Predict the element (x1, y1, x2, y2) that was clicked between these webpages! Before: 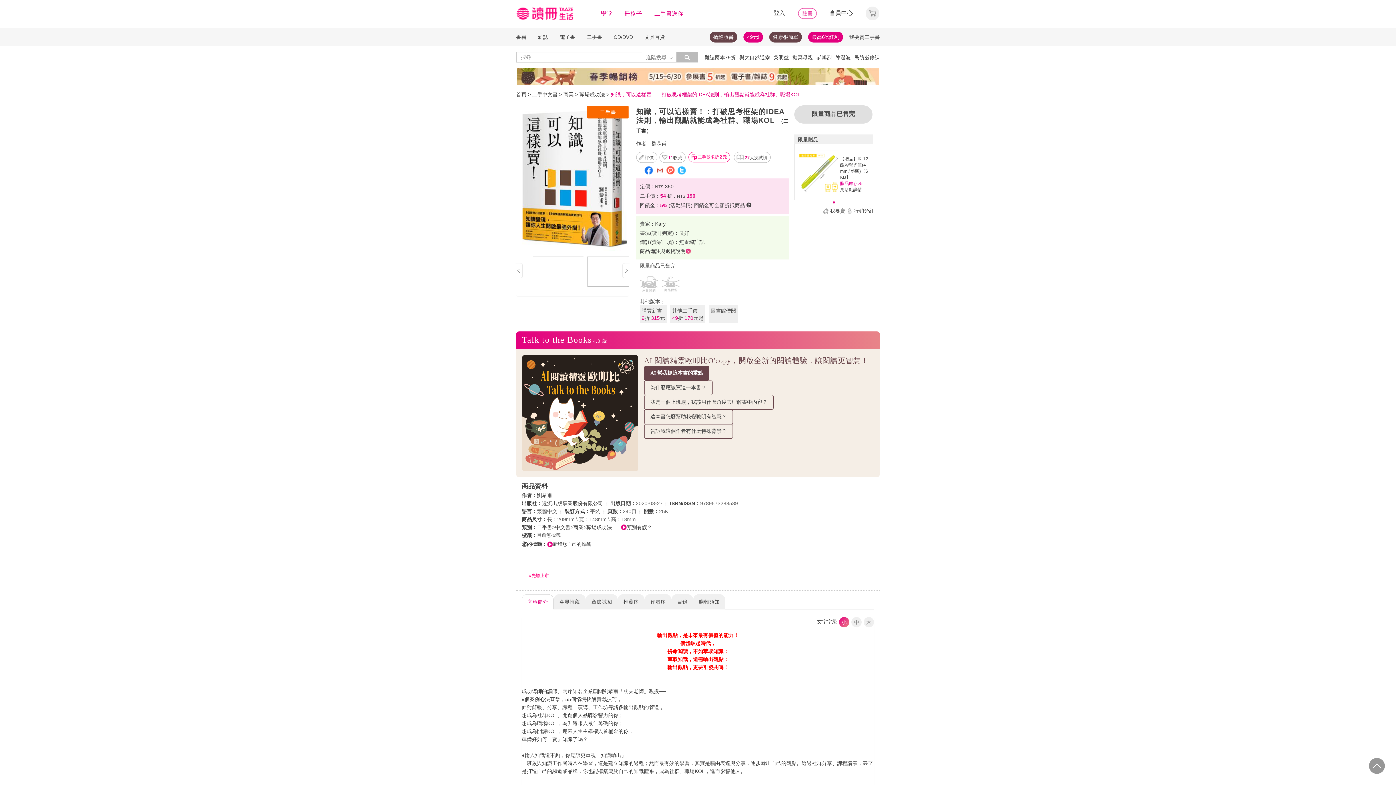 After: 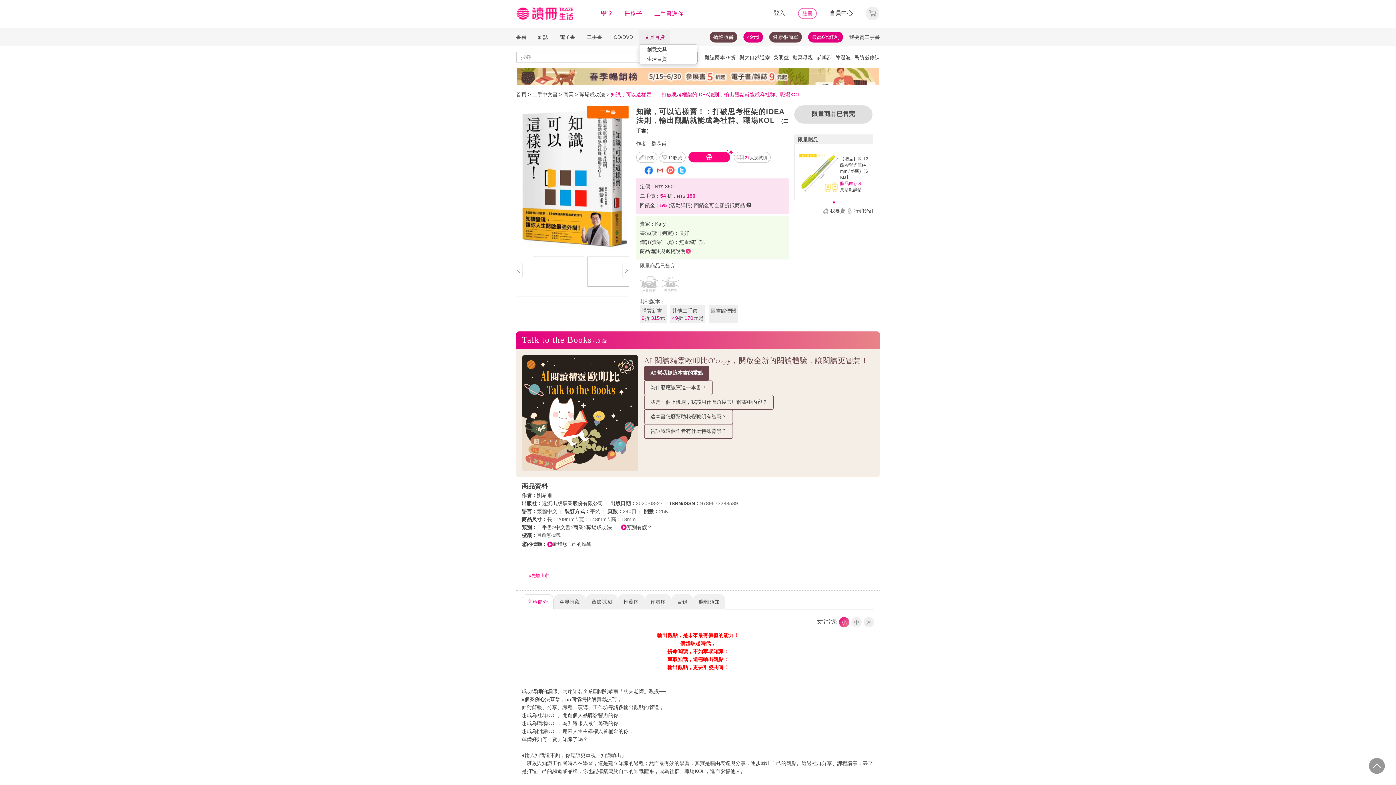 Action: label: 文具百貨 bbox: (639, 29, 670, 44)